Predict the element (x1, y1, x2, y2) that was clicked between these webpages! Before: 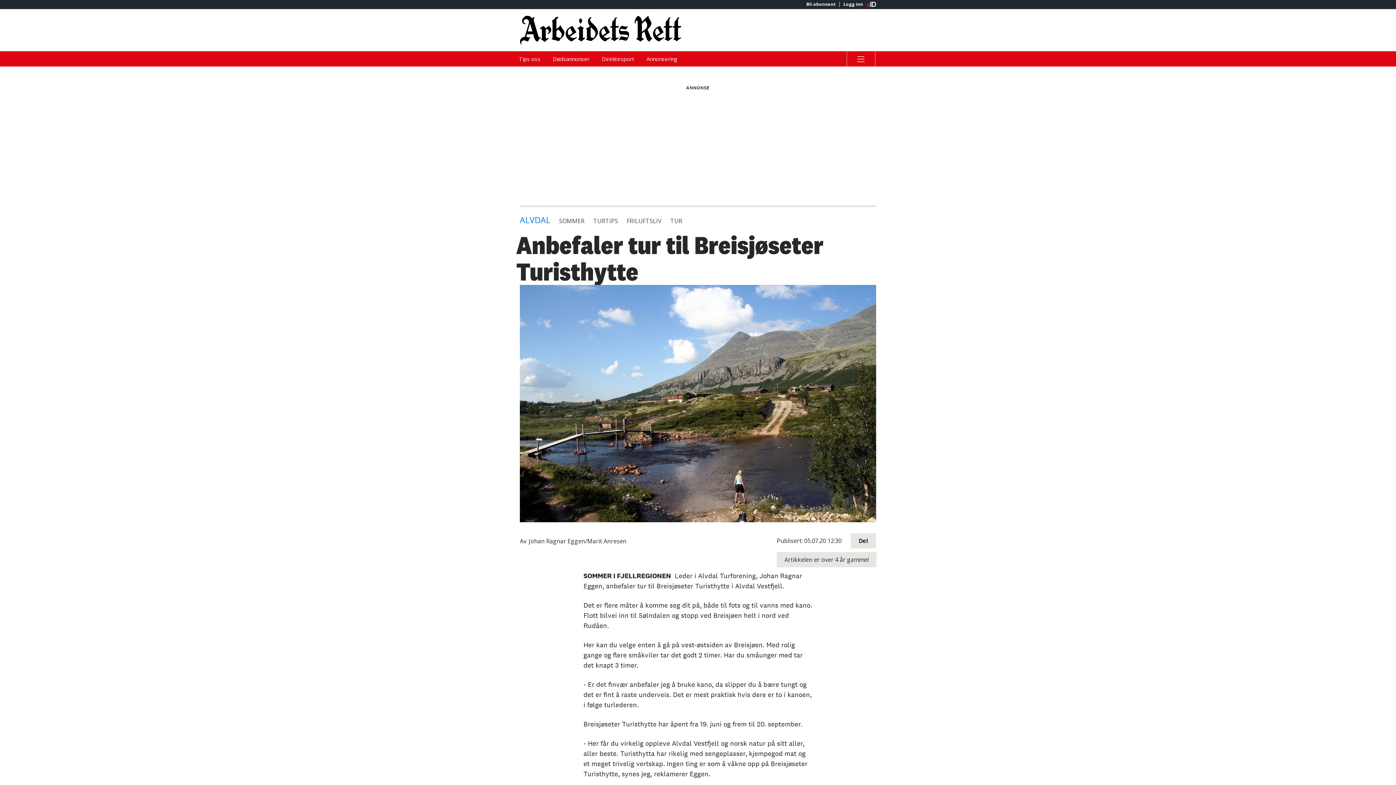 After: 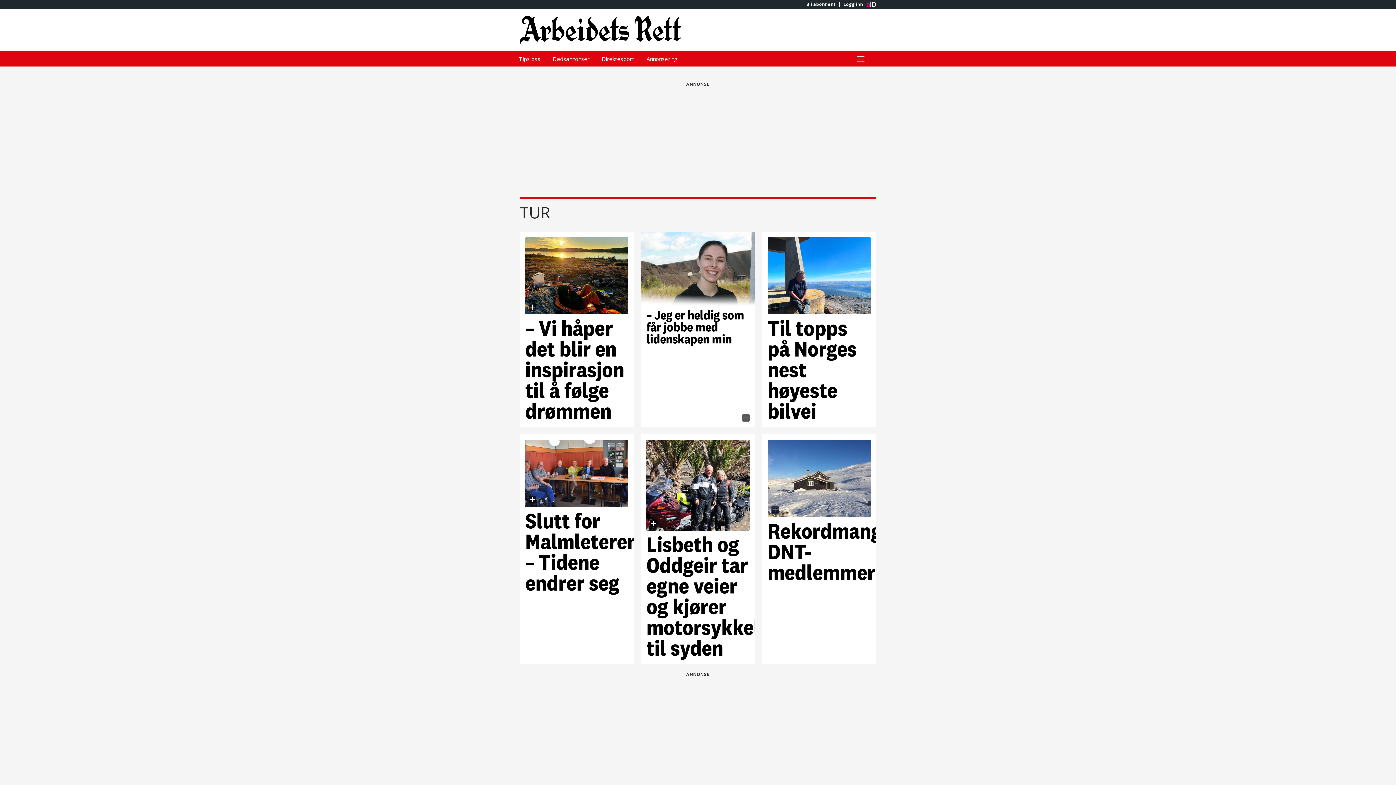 Action: bbox: (670, 217, 682, 225) label: TUR